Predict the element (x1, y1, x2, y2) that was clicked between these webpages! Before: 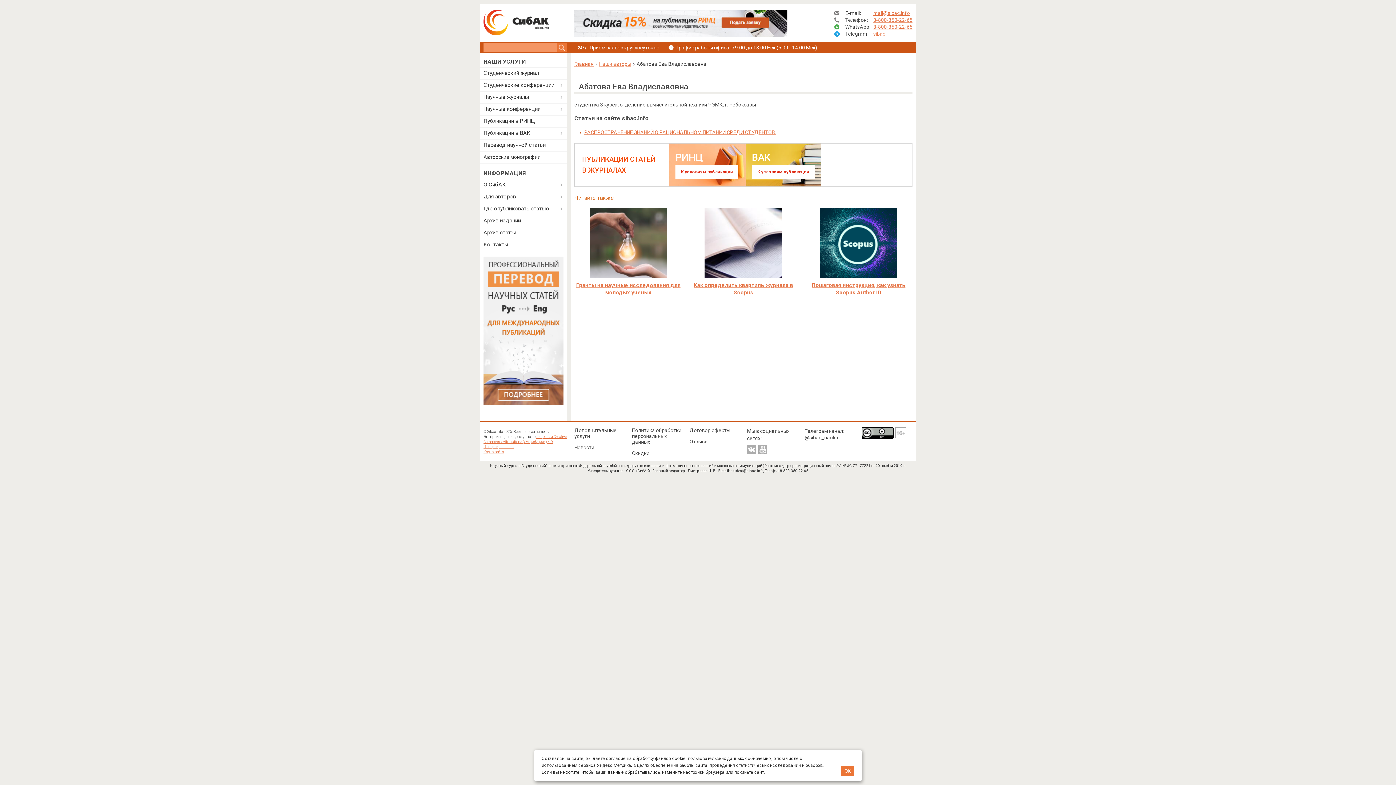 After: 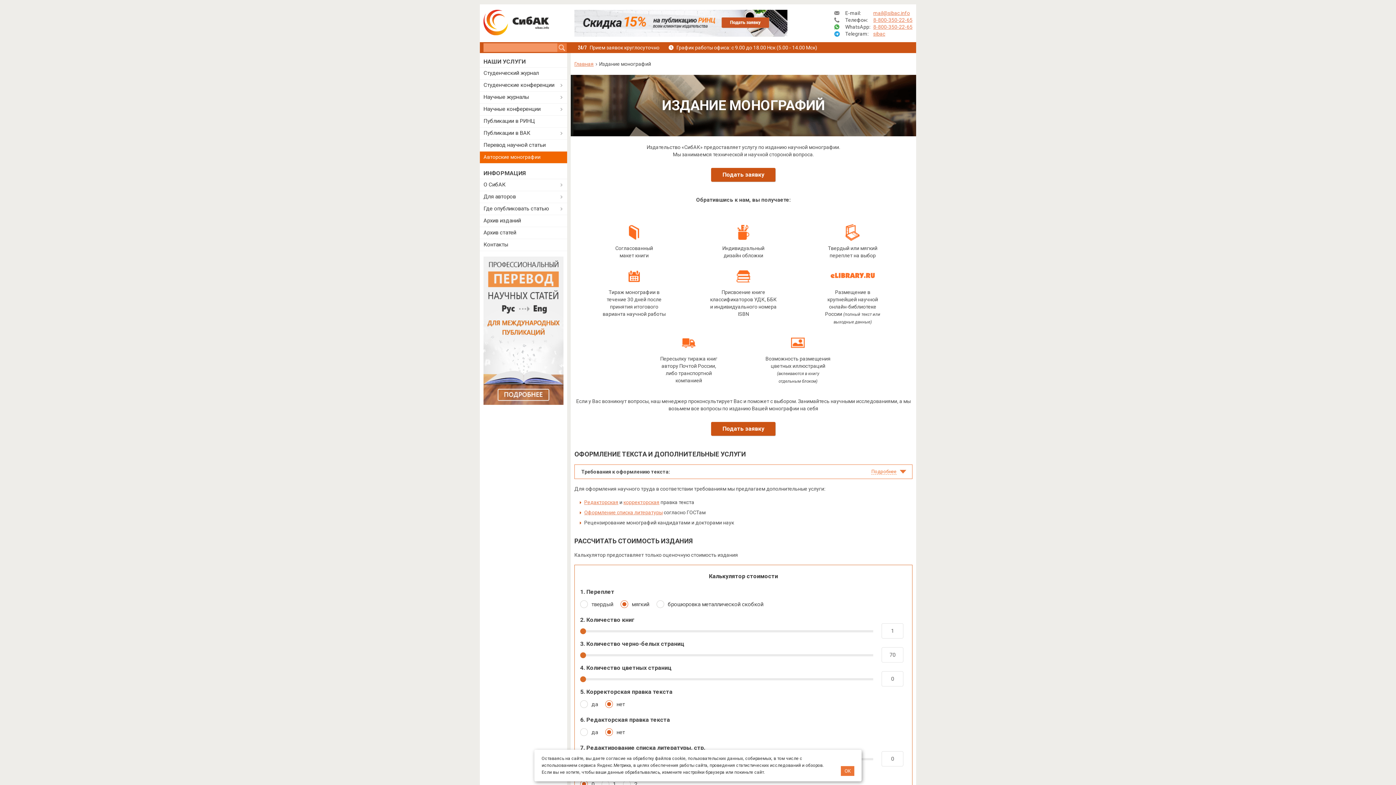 Action: label: Авторские монографии bbox: (480, 151, 567, 163)